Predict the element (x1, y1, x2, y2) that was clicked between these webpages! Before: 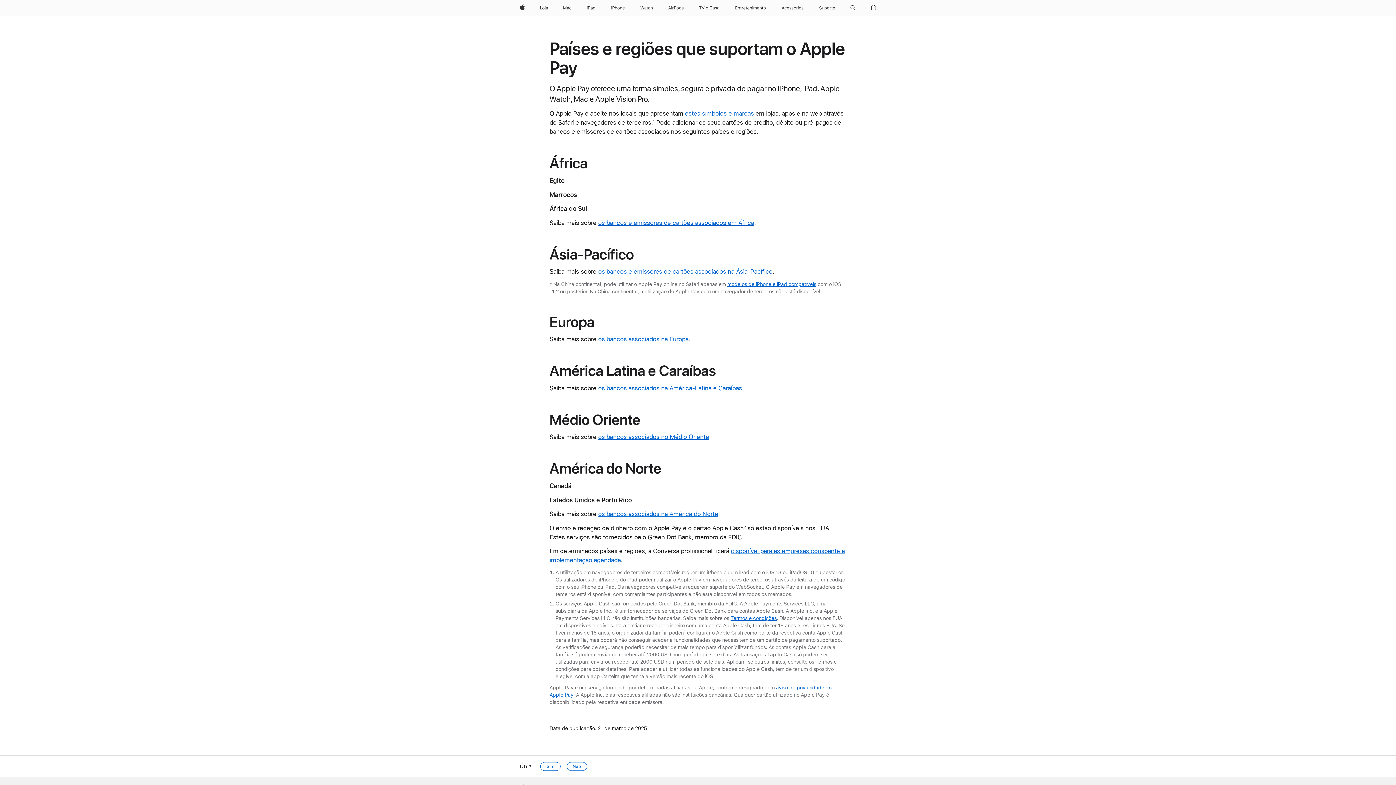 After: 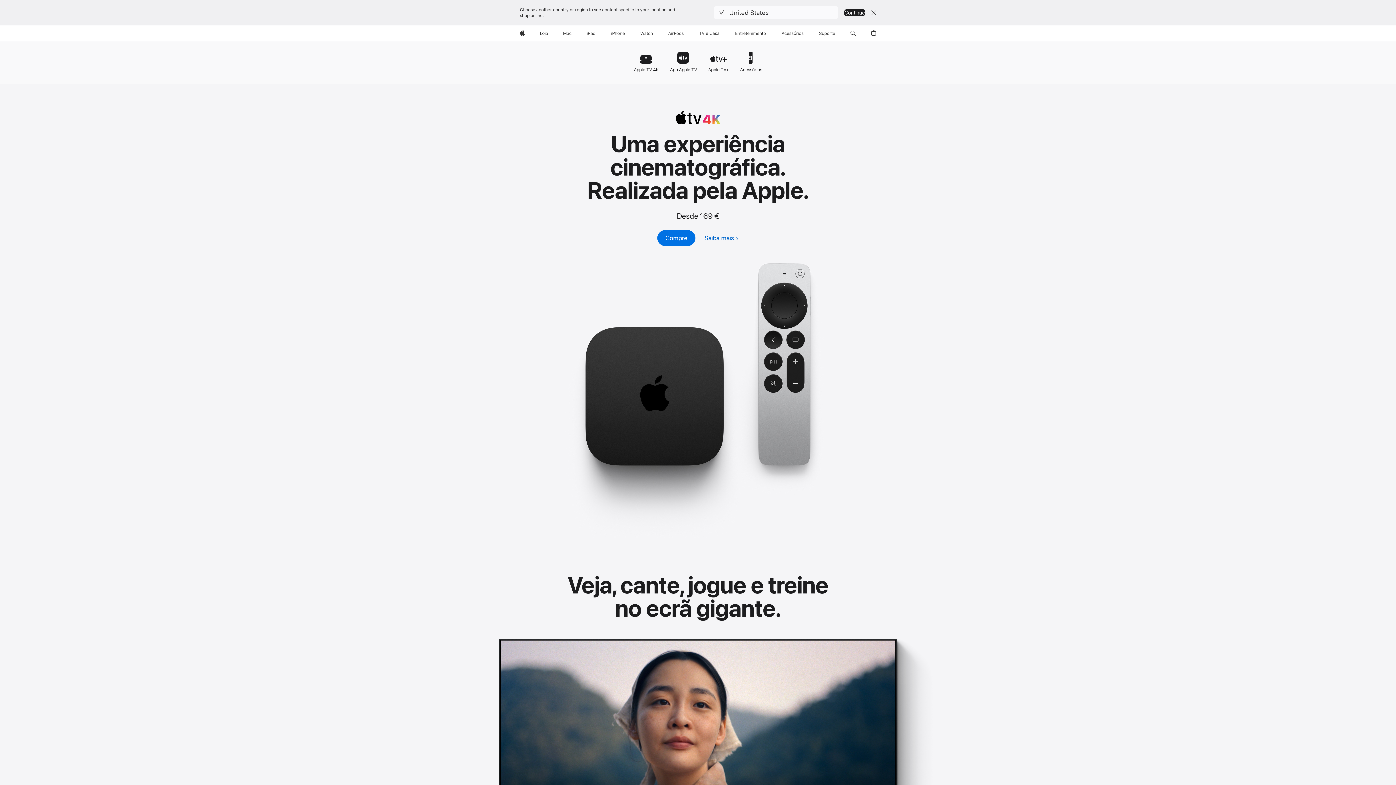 Action: bbox: (696, 0, 722, 16) label: TV e Casa